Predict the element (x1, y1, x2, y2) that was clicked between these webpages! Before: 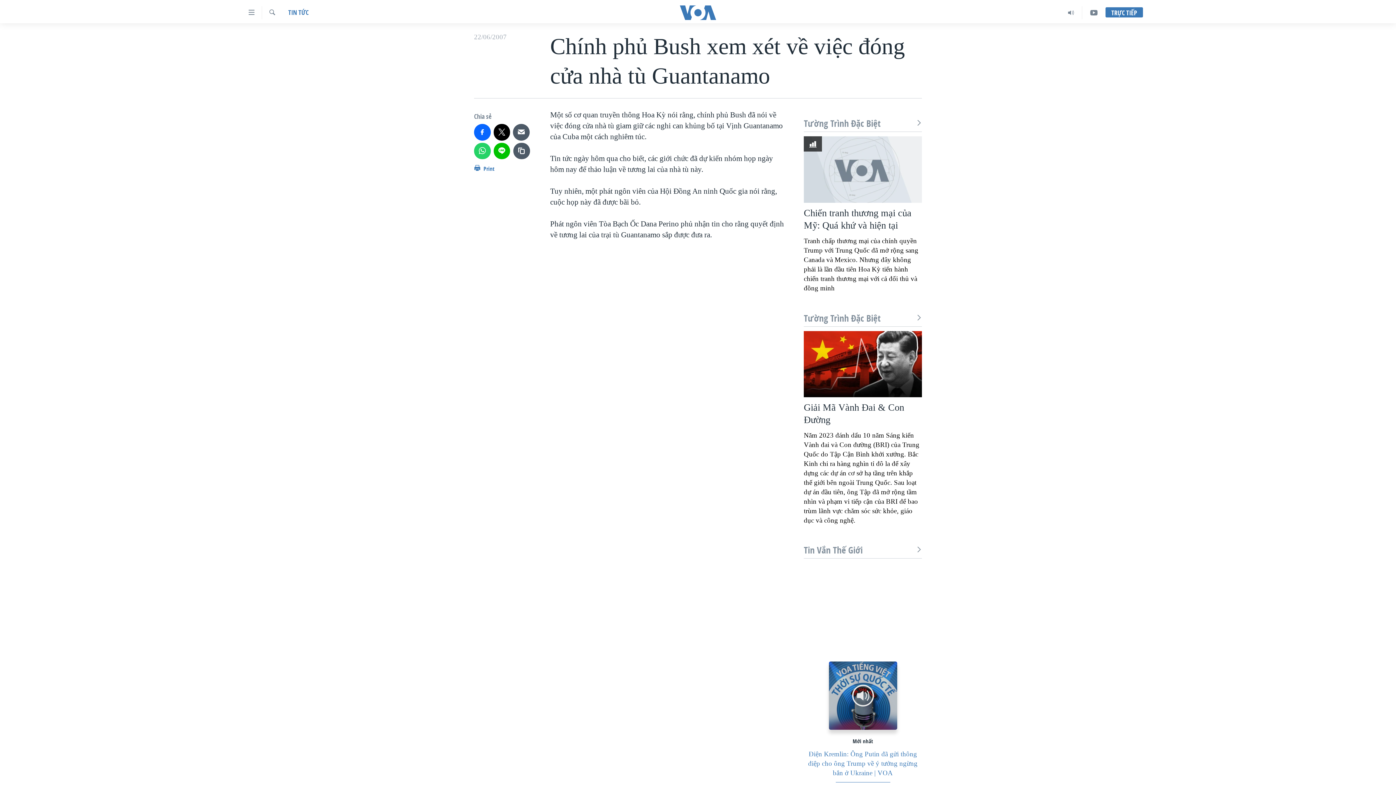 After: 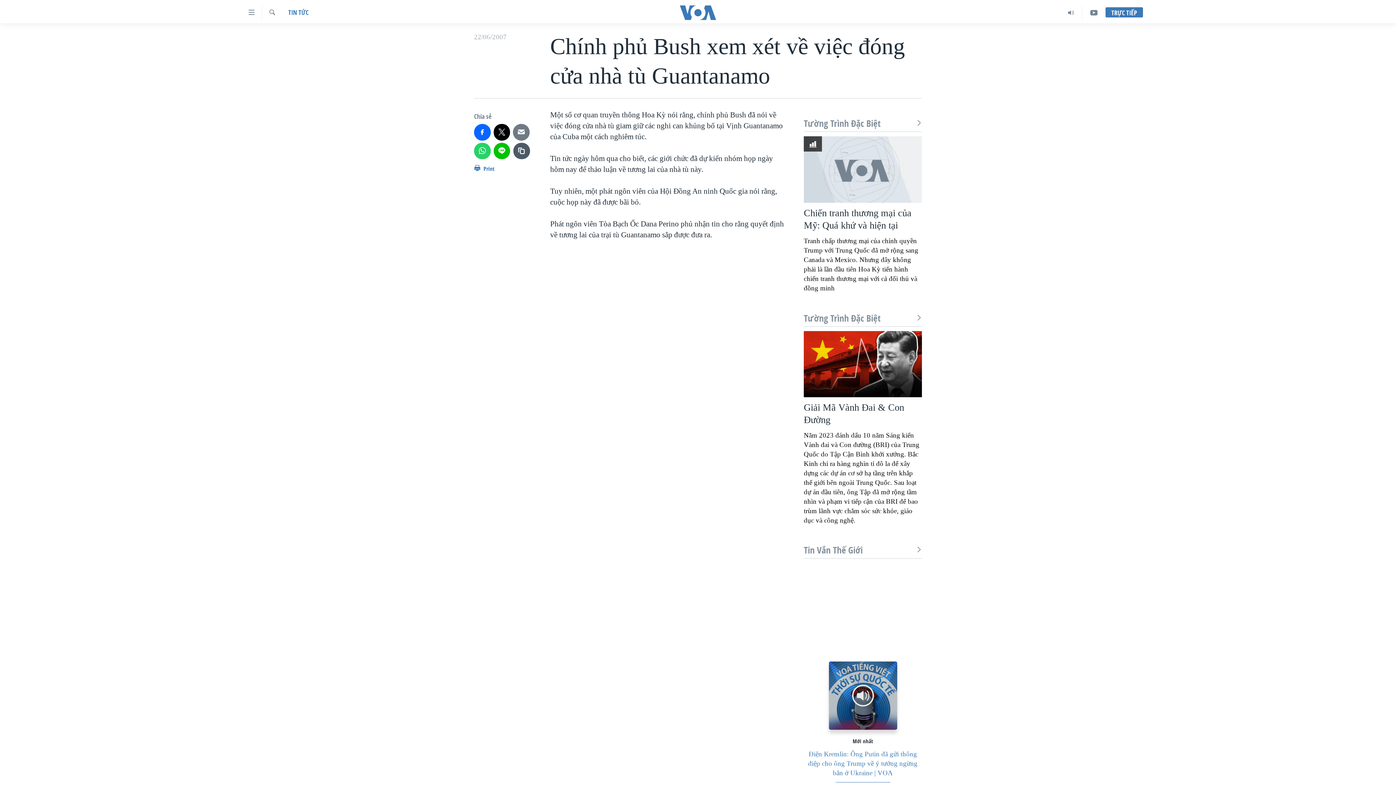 Action: bbox: (513, 124, 529, 140)